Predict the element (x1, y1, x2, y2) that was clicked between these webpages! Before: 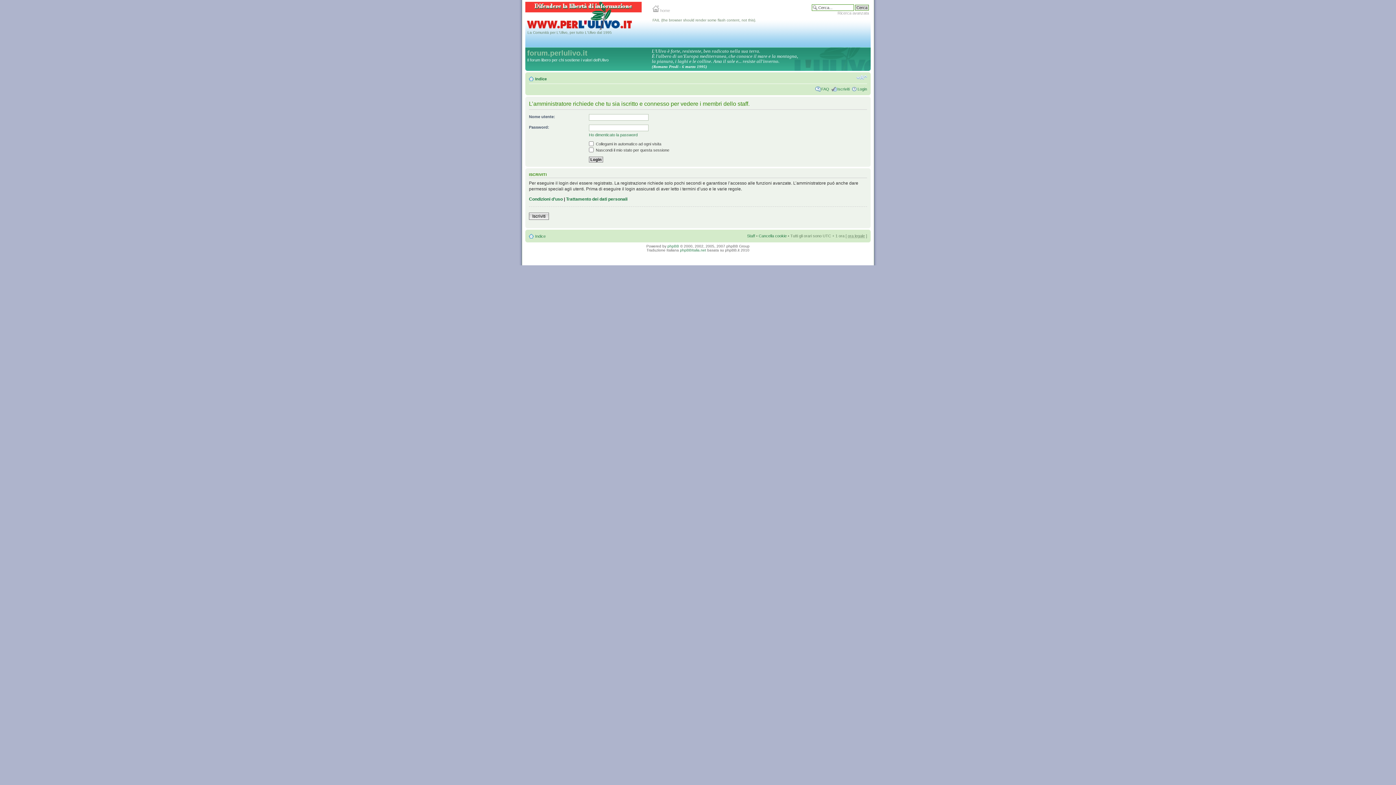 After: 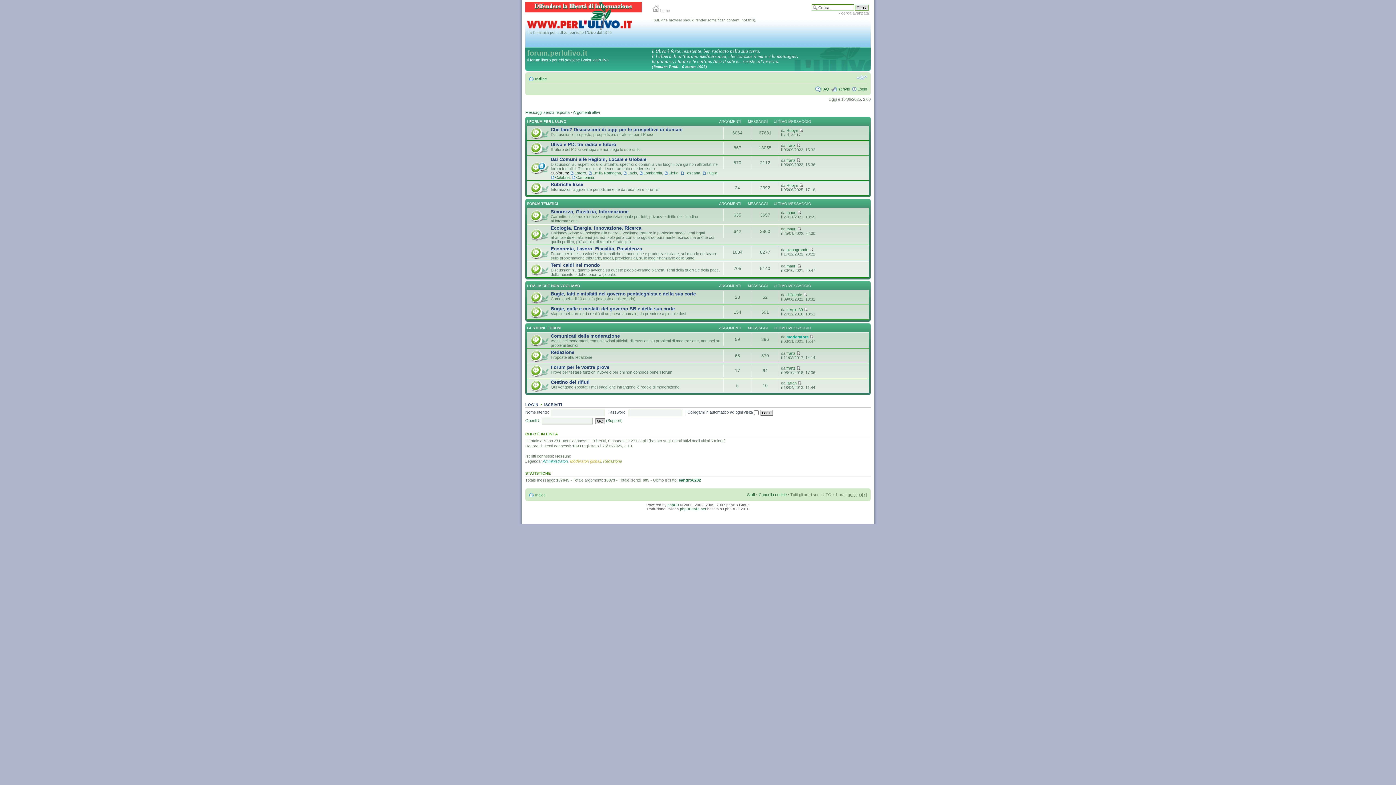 Action: label: Indice bbox: (535, 76, 546, 81)